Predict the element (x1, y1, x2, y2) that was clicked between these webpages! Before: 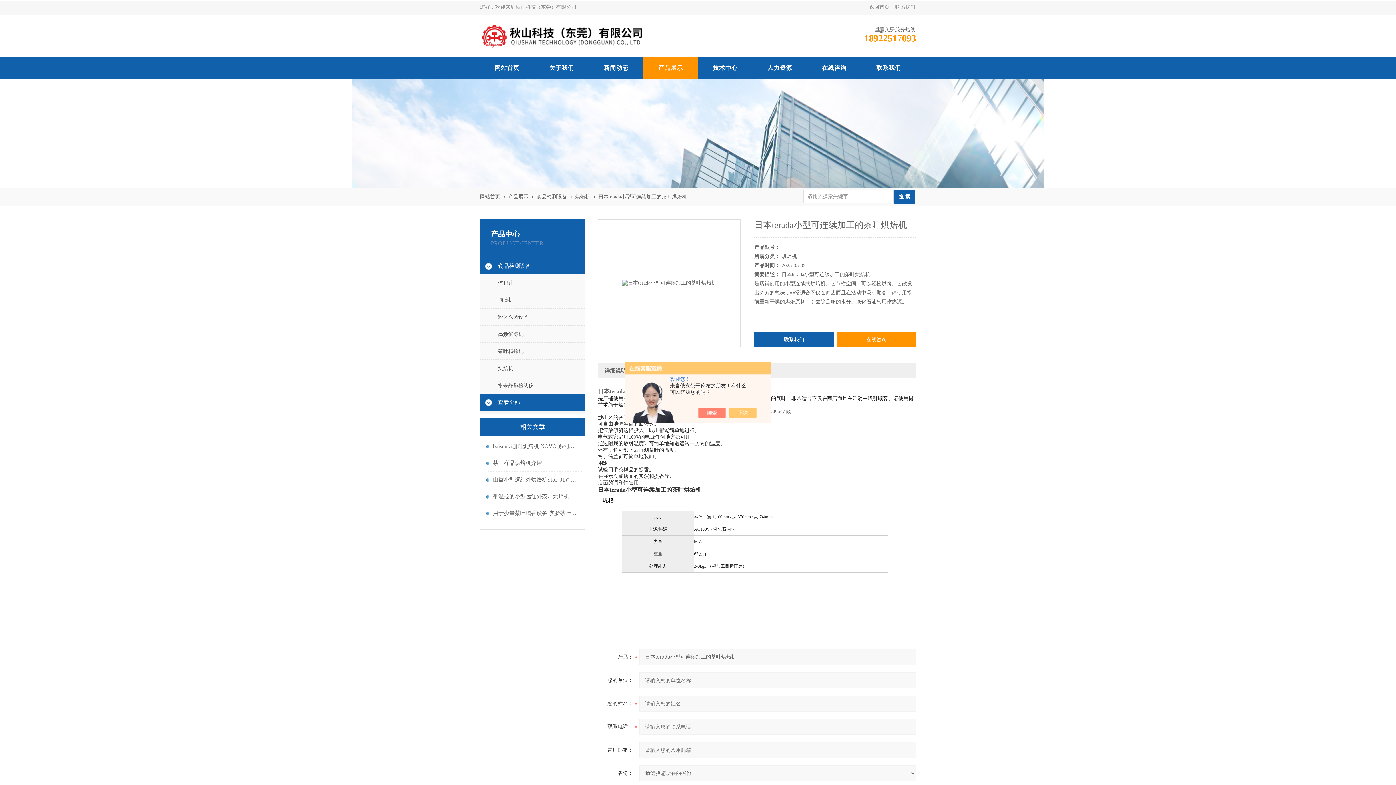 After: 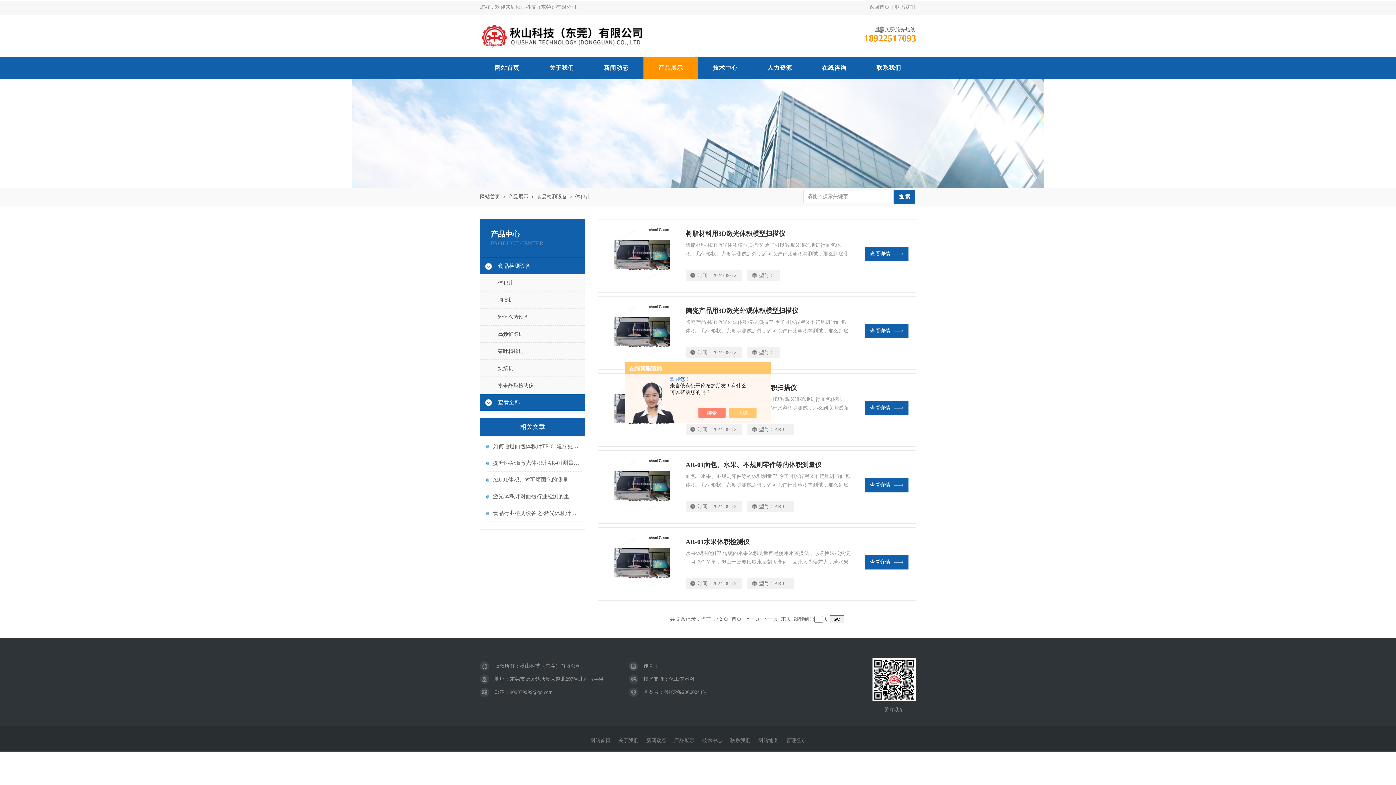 Action: label: 体积计 bbox: (480, 274, 585, 291)